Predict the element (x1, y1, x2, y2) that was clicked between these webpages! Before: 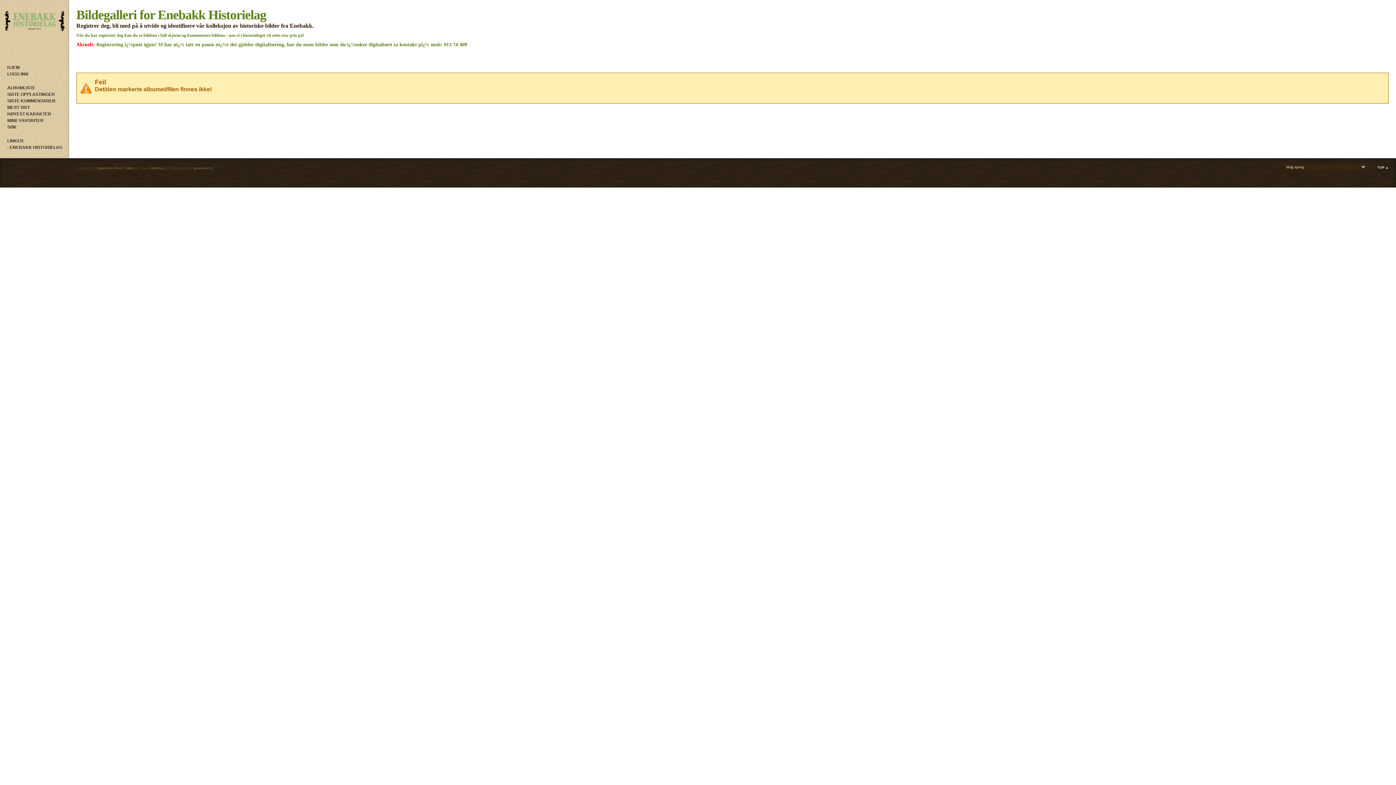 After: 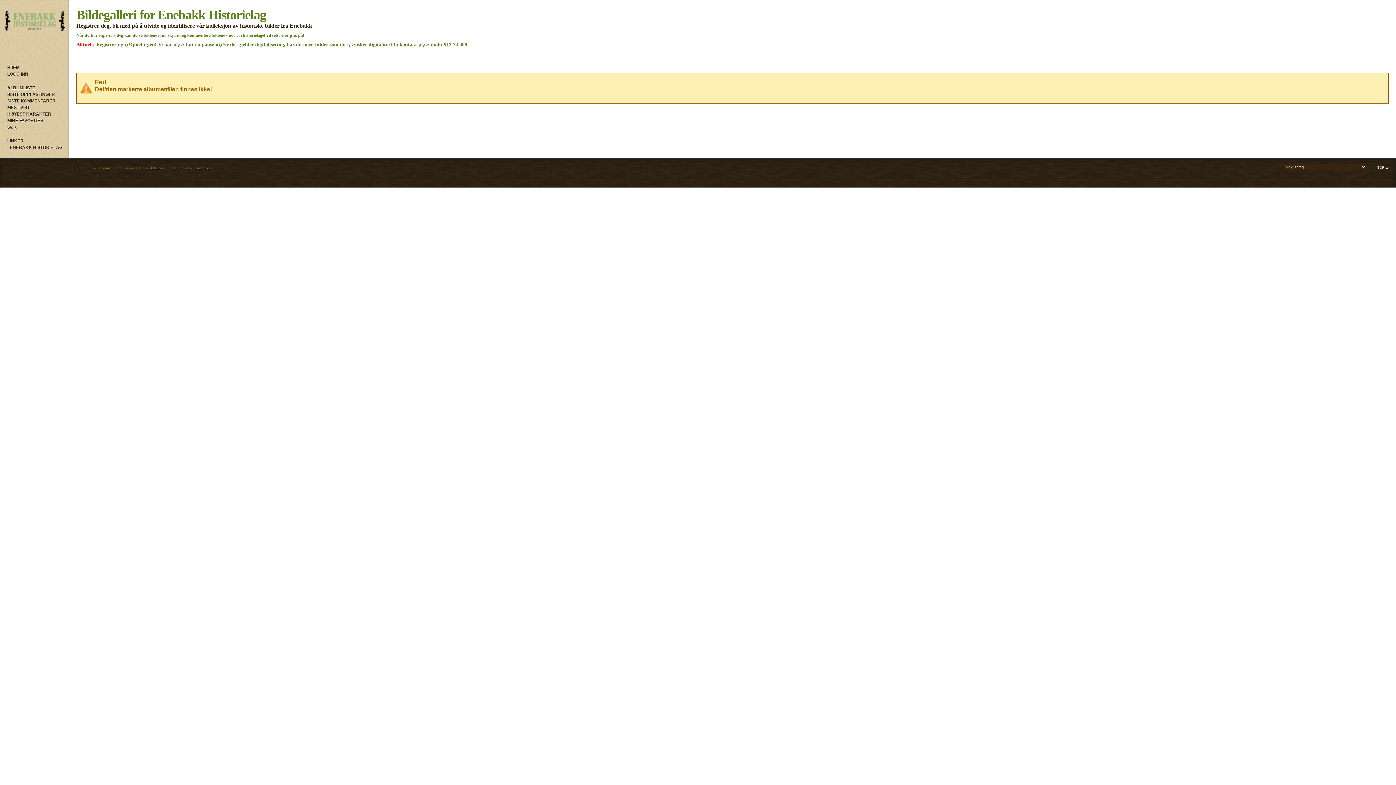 Action: bbox: (95, 166, 134, 170) label: Coppermine Photo Gallery